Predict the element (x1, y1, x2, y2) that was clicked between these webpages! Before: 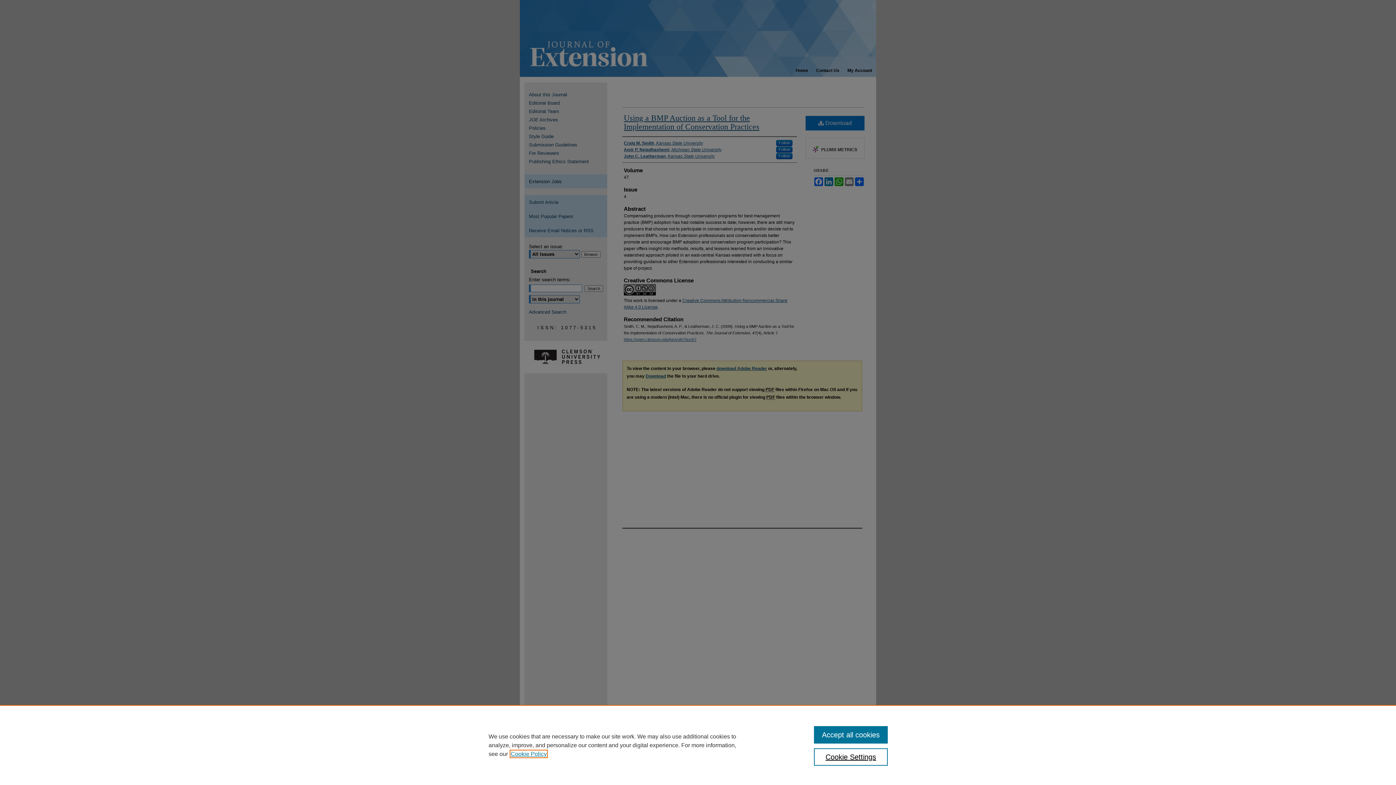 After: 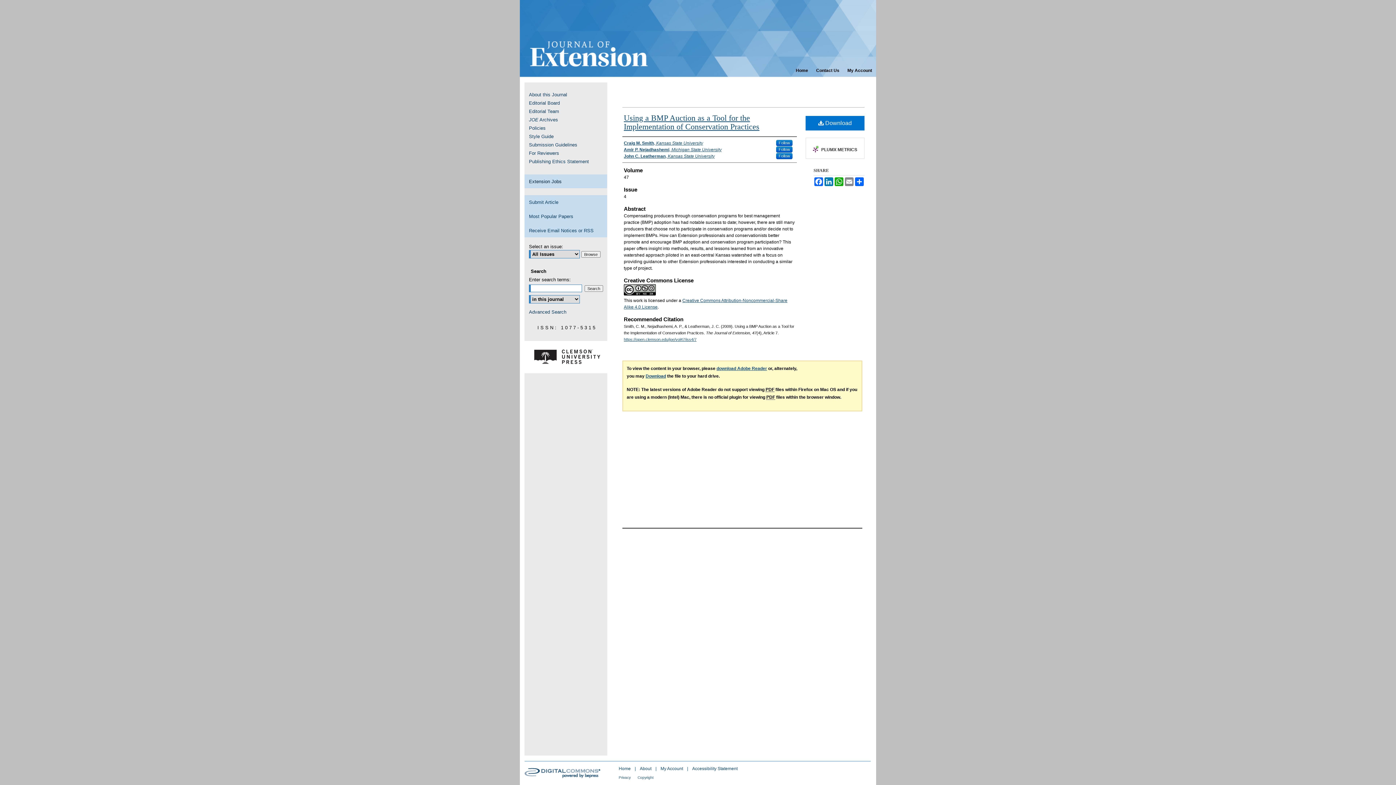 Action: bbox: (814, 726, 887, 744) label: Accept all cookies